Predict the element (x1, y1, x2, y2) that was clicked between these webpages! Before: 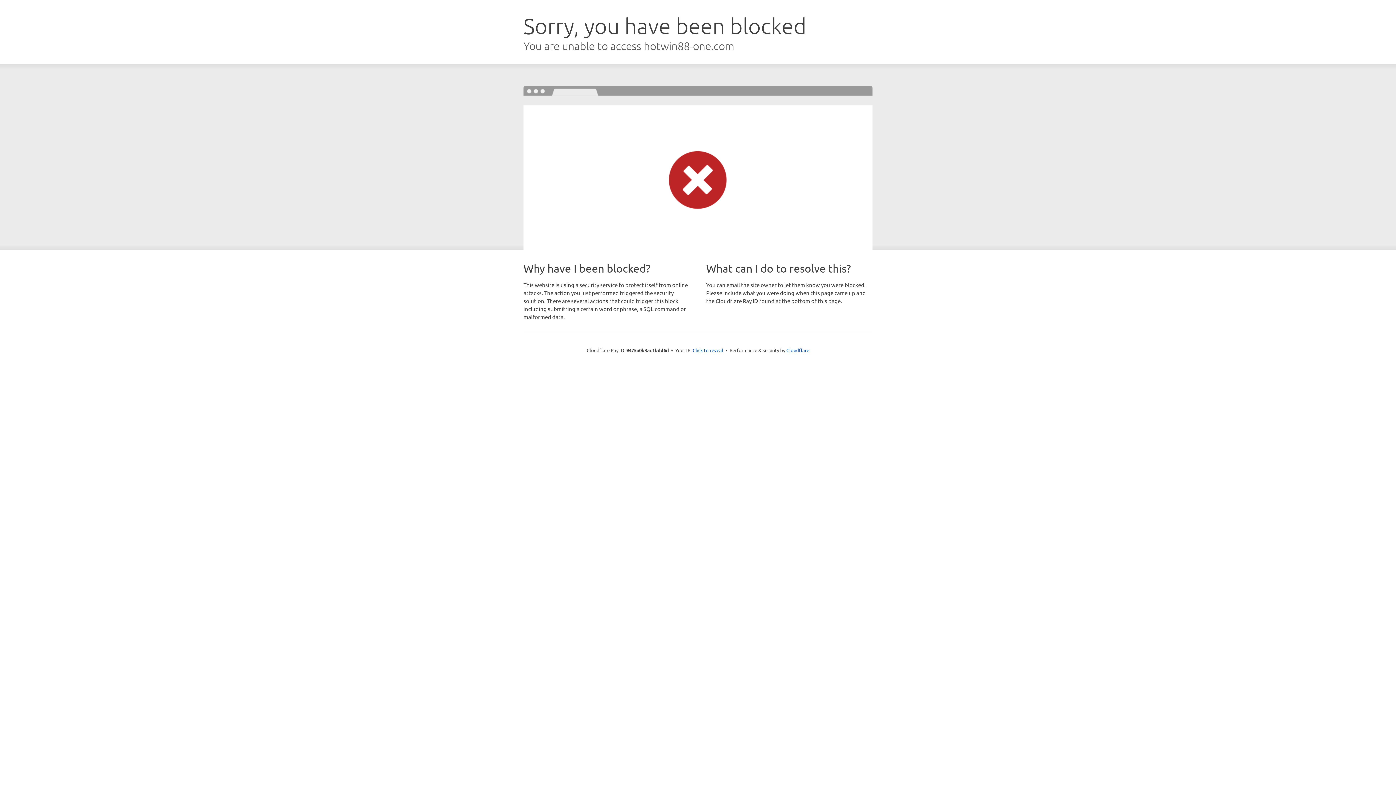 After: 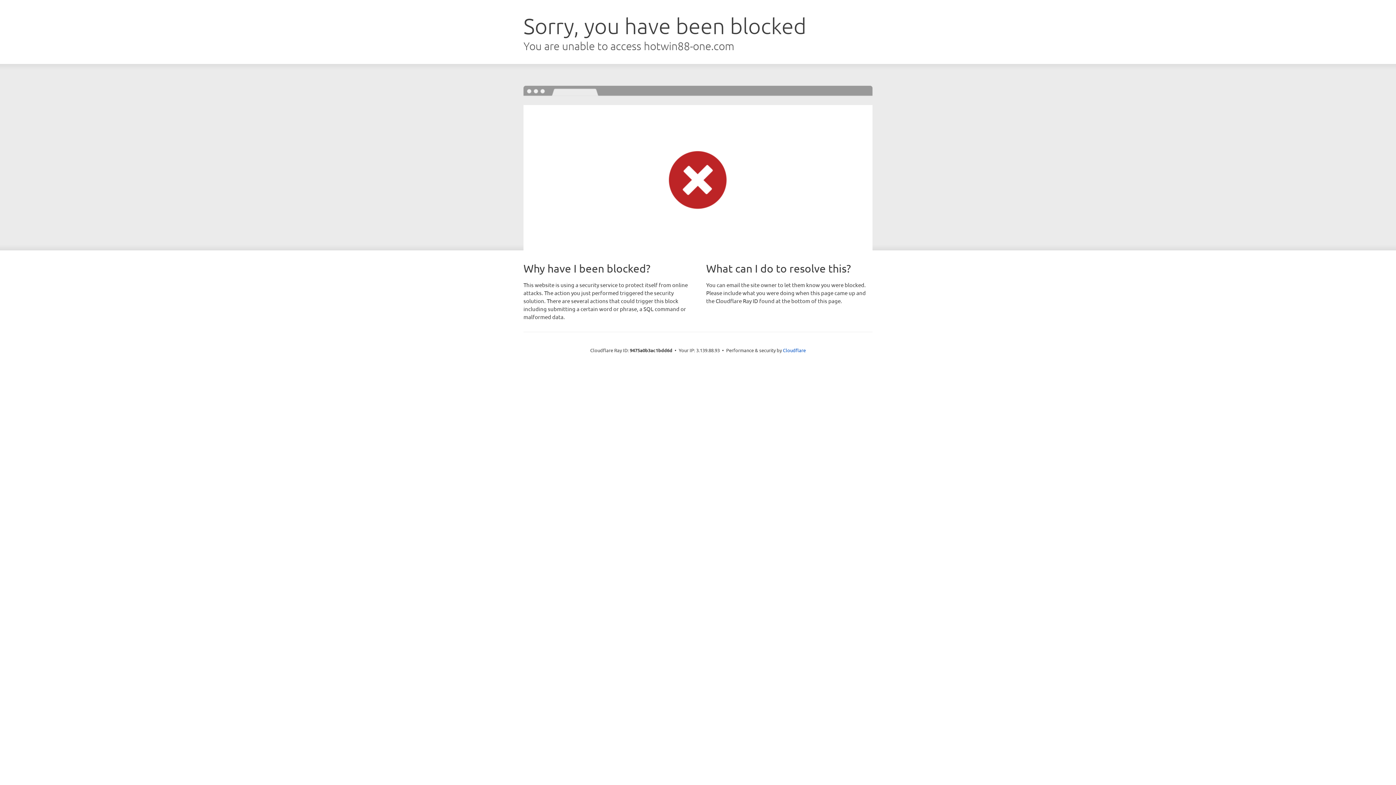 Action: label: Click to reveal bbox: (692, 346, 723, 353)